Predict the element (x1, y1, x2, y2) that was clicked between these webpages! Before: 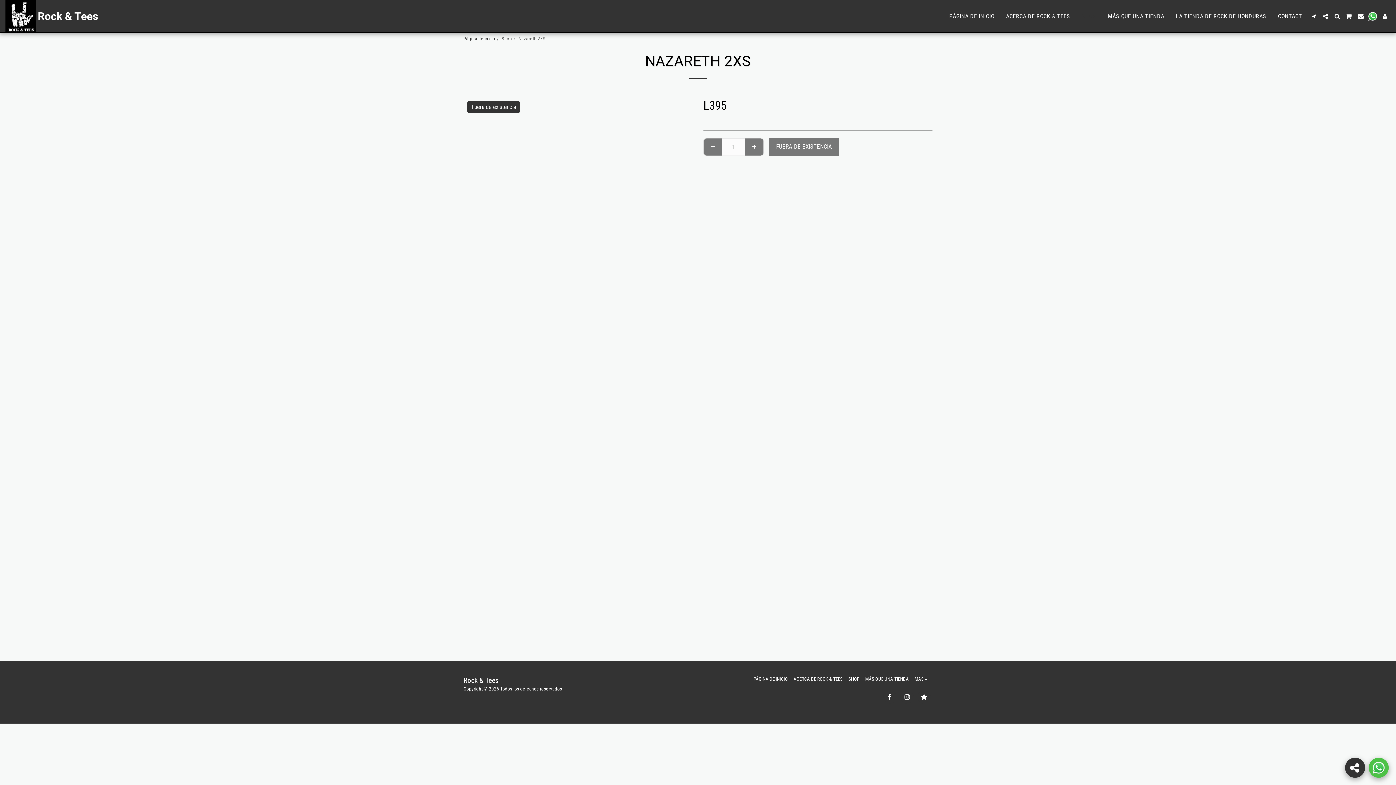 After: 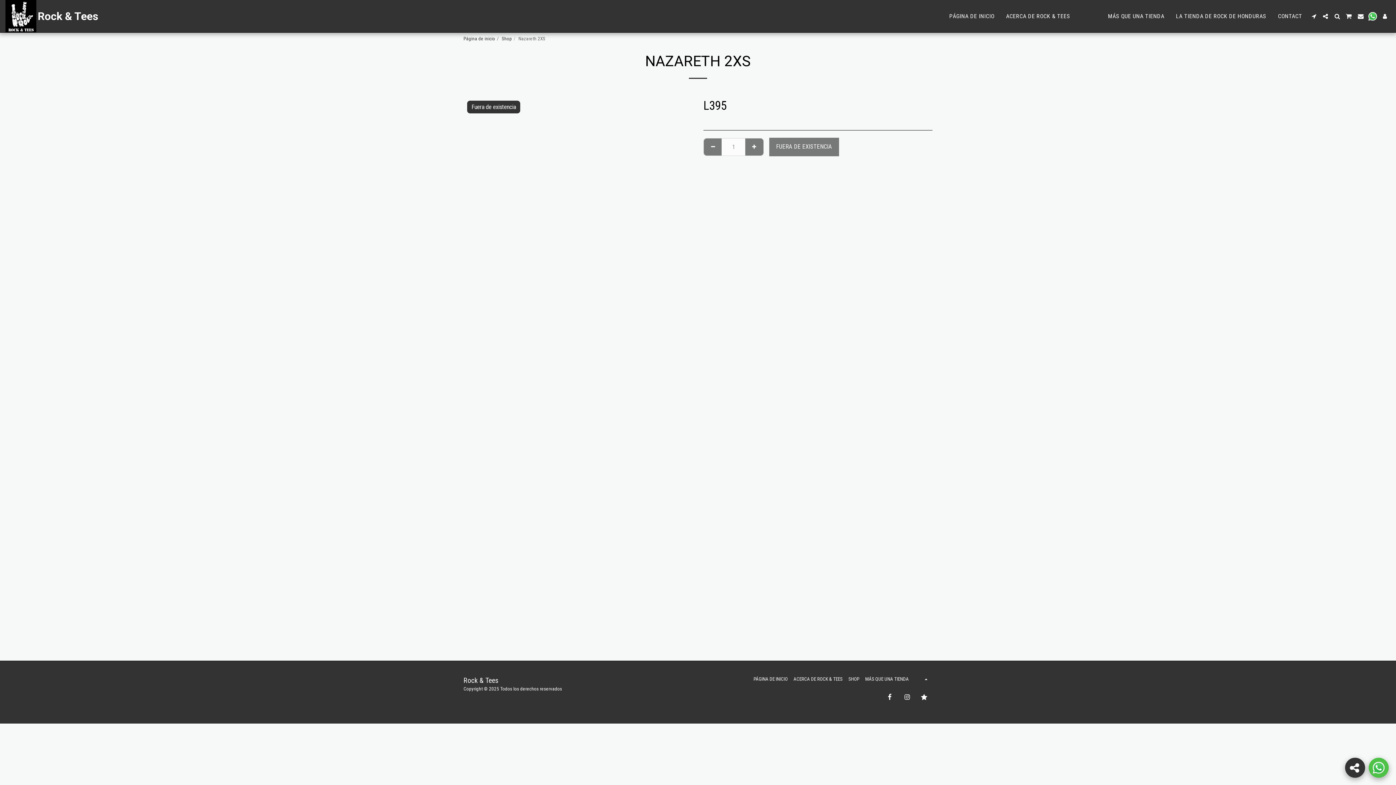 Action: bbox: (914, 676, 929, 683) label: MÁS  